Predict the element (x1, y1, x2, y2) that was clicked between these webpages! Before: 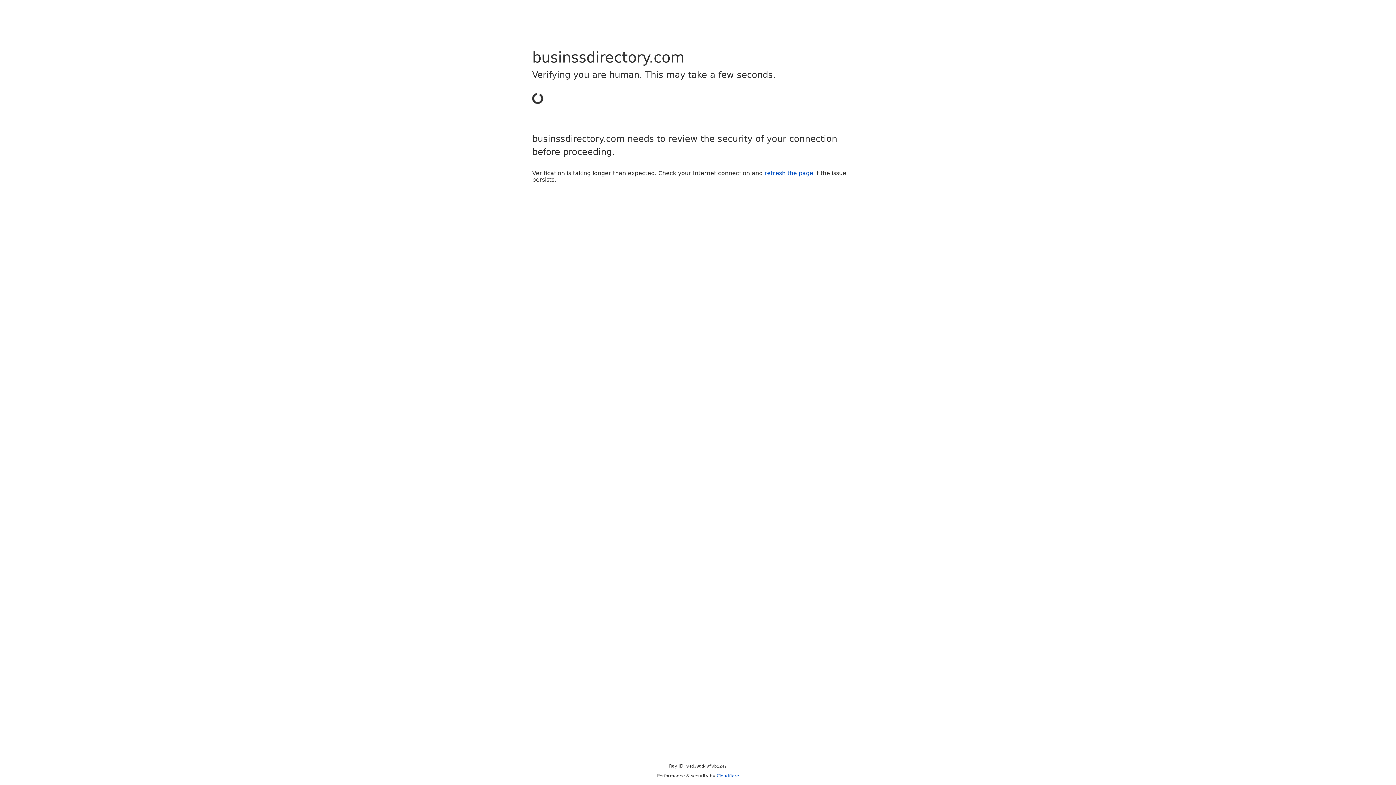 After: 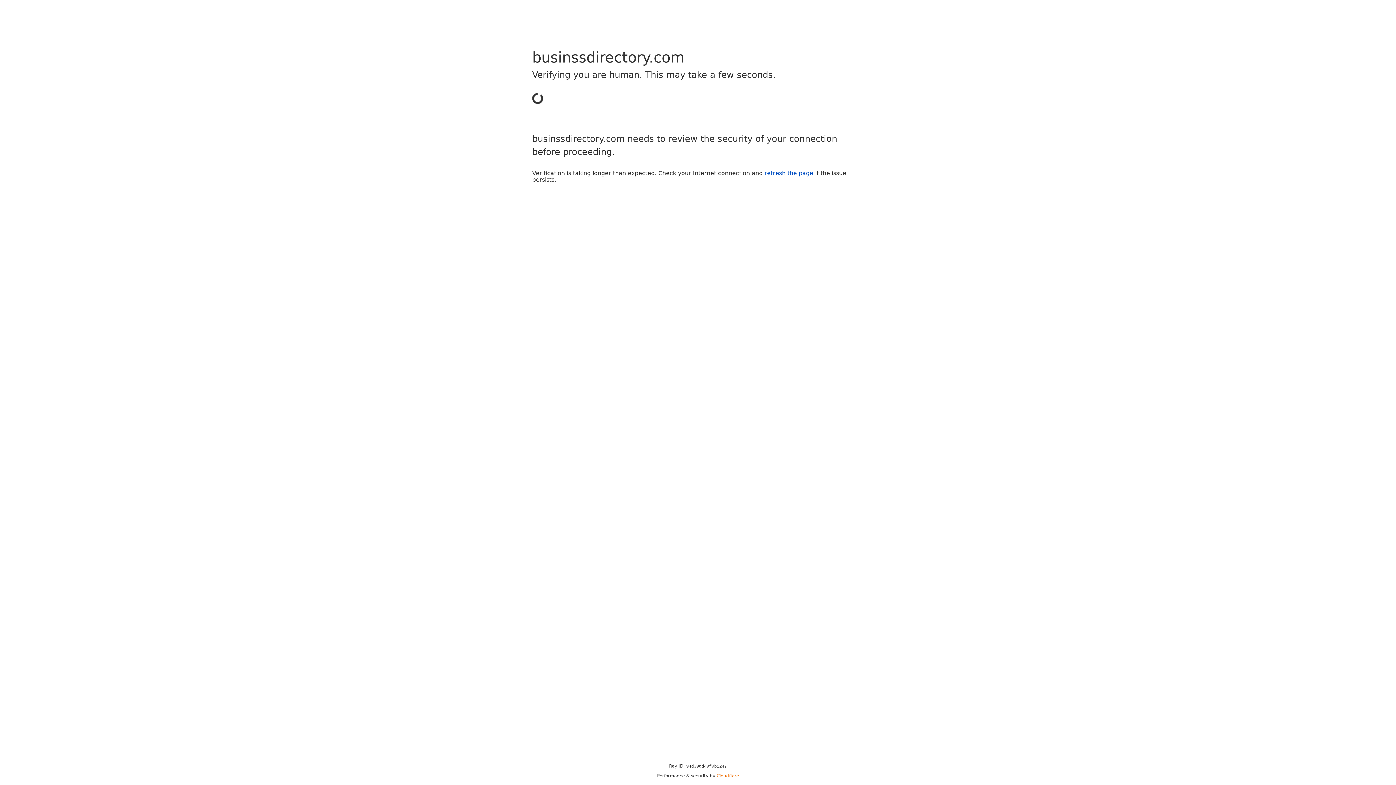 Action: bbox: (716, 773, 739, 778) label: Cloudflare